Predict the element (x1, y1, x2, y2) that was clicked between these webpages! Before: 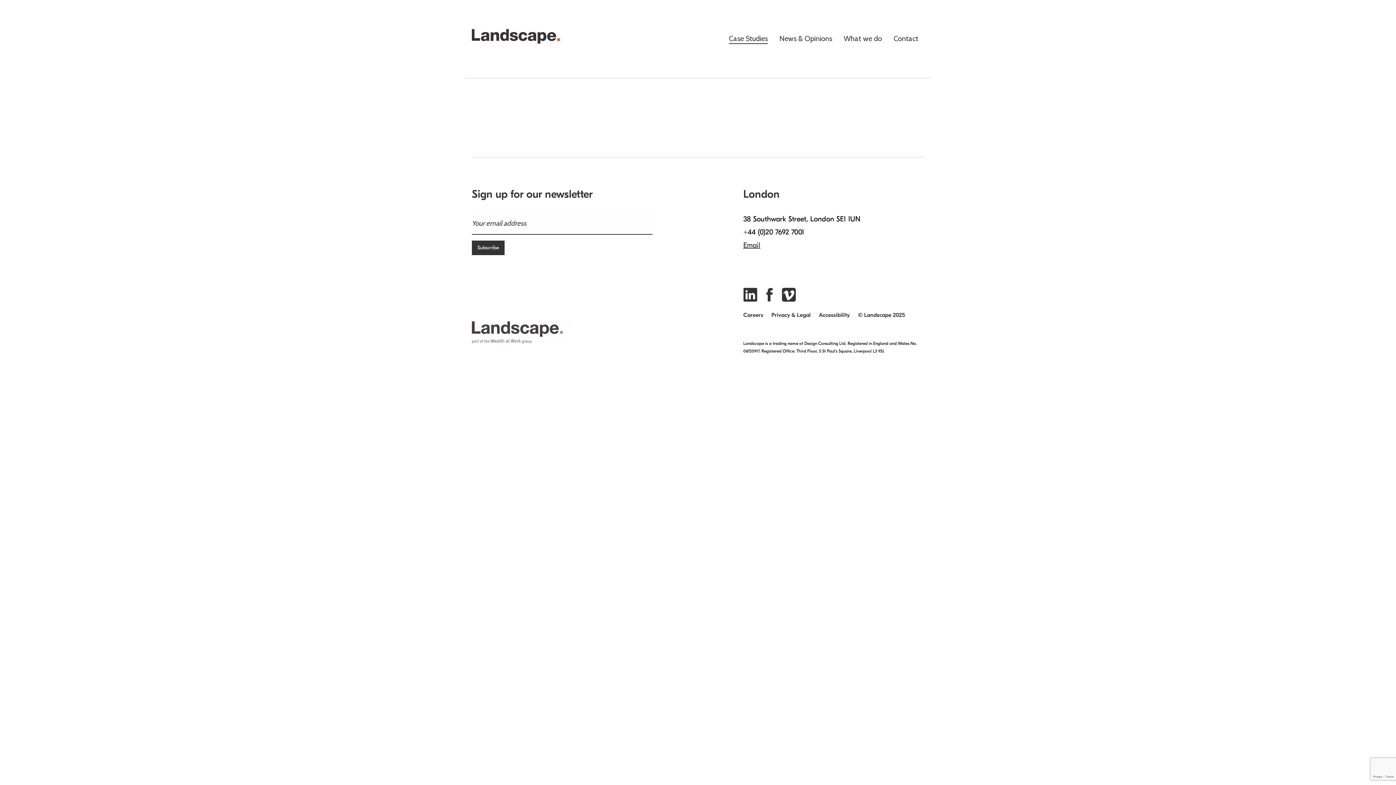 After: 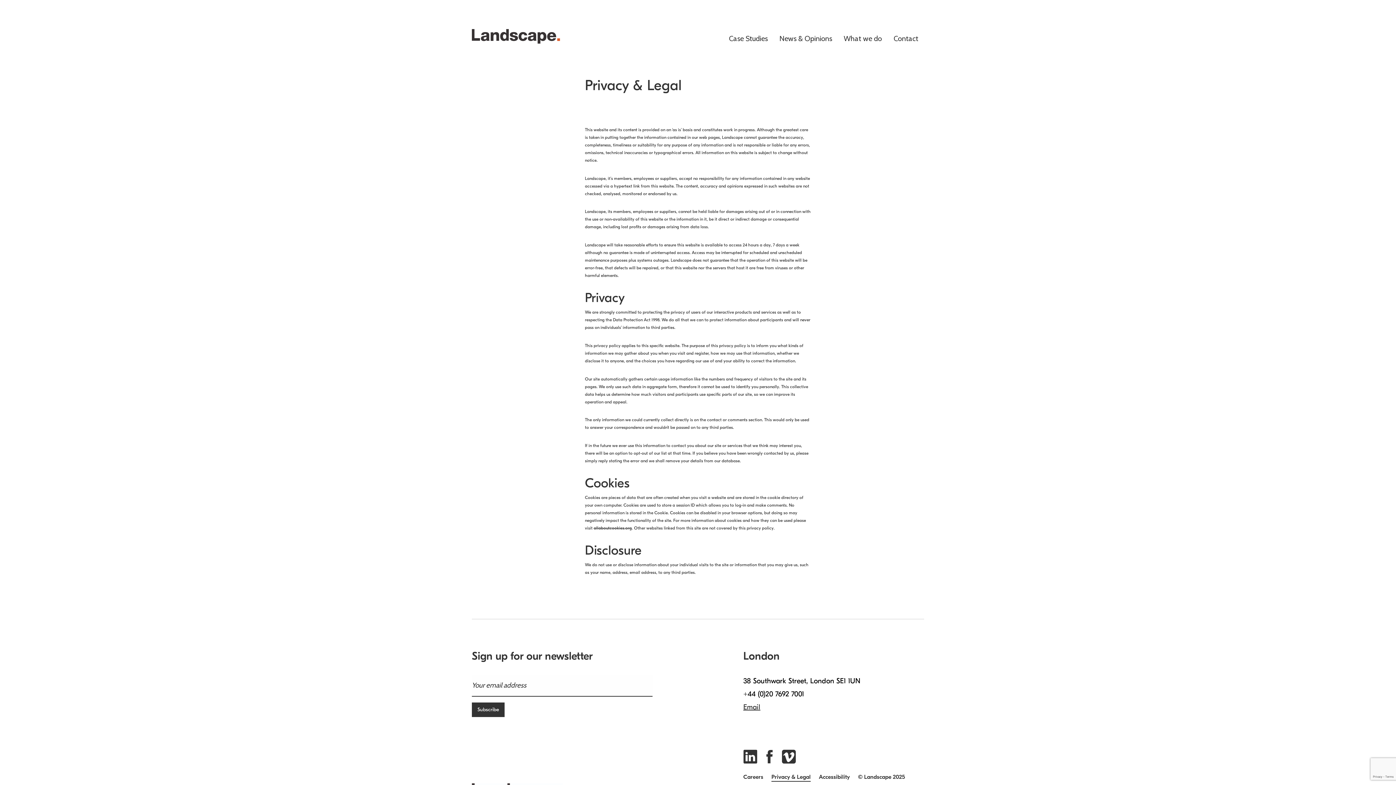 Action: bbox: (771, 312, 810, 319) label: Privacy & Legal